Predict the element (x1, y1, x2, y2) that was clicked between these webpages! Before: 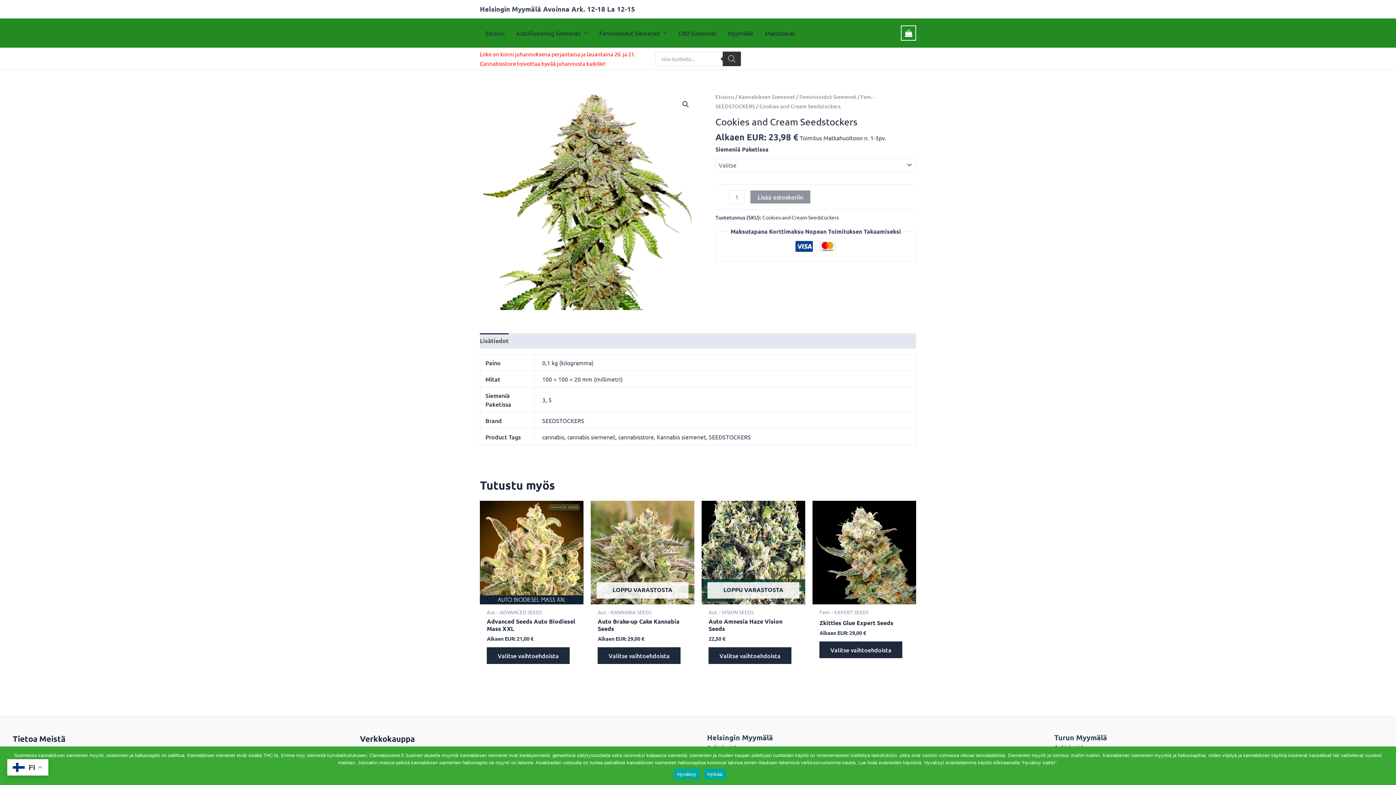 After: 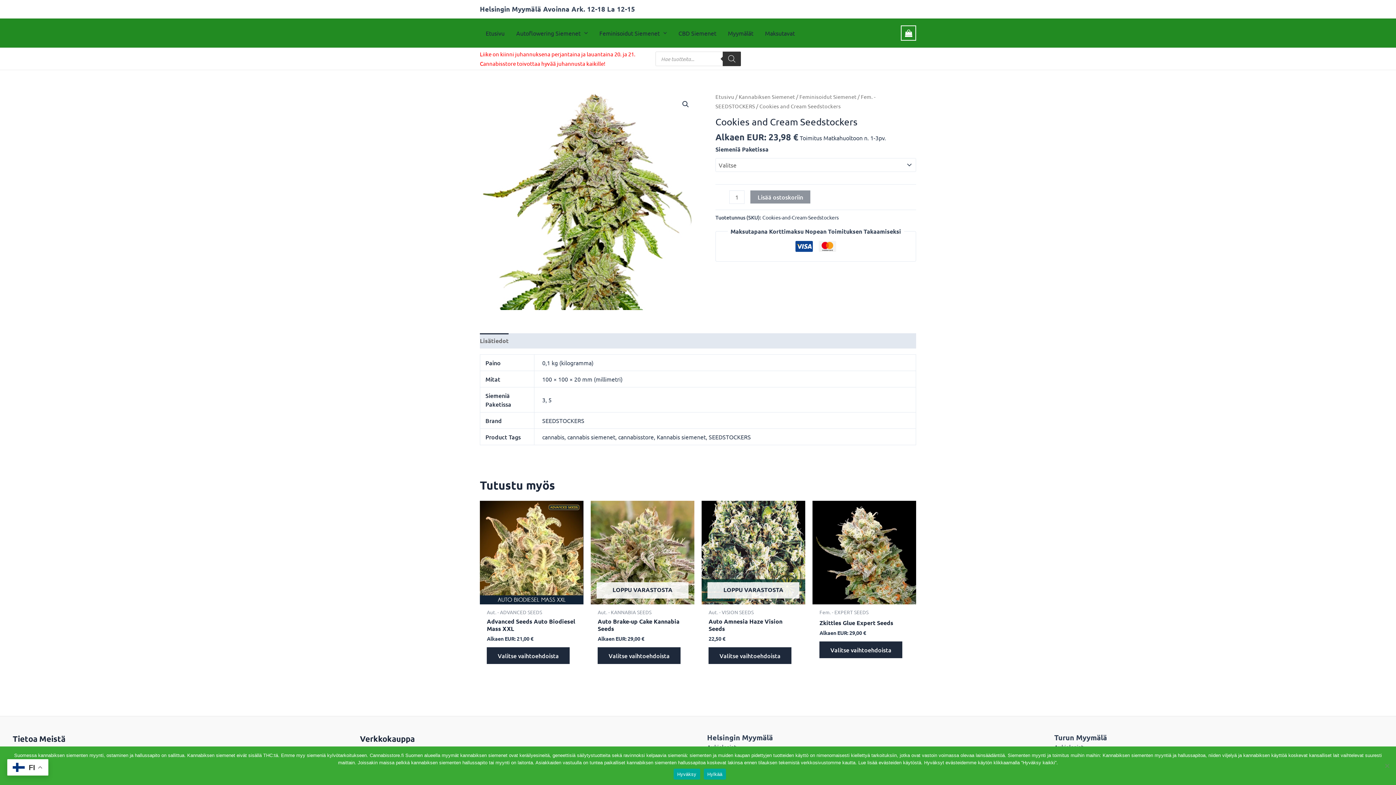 Action: label: Lisätiedot bbox: (480, 333, 508, 348)